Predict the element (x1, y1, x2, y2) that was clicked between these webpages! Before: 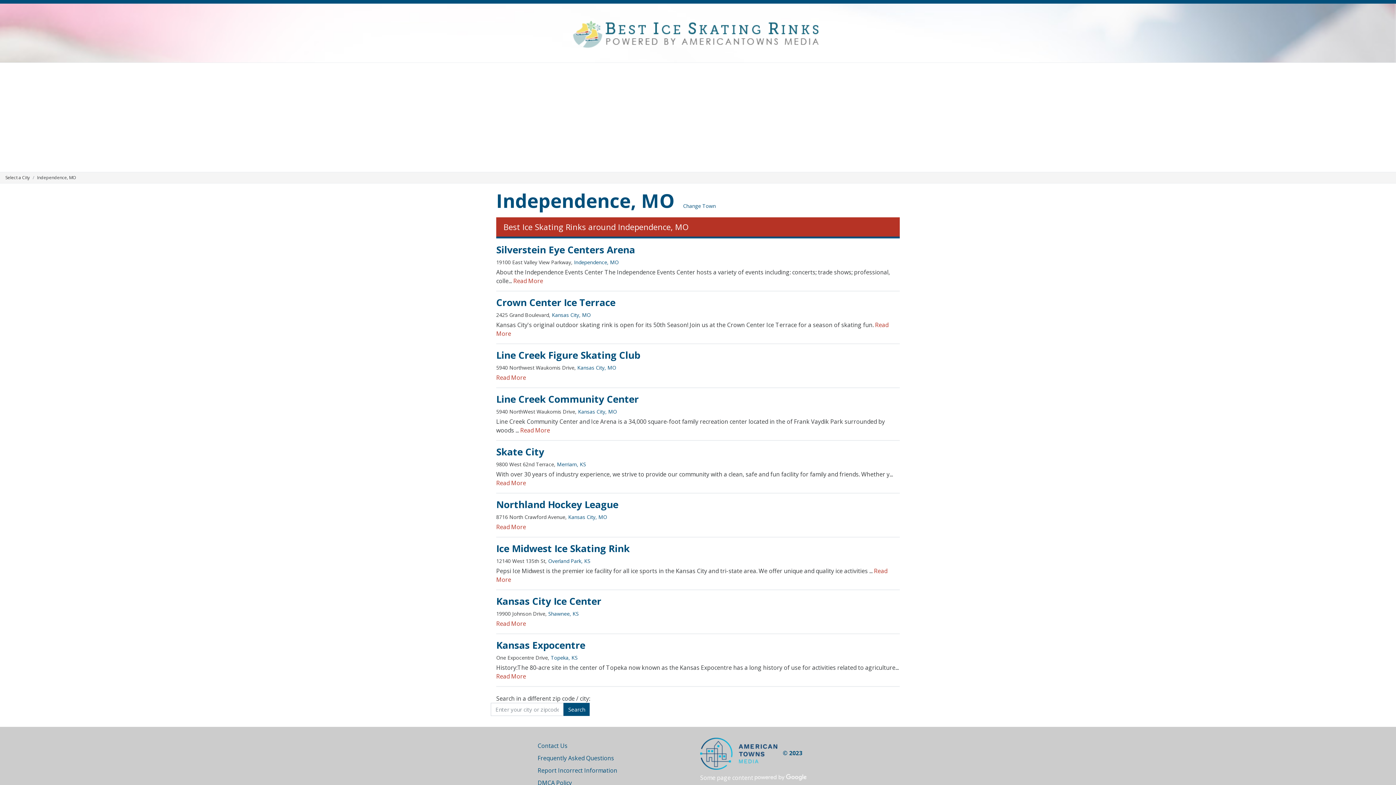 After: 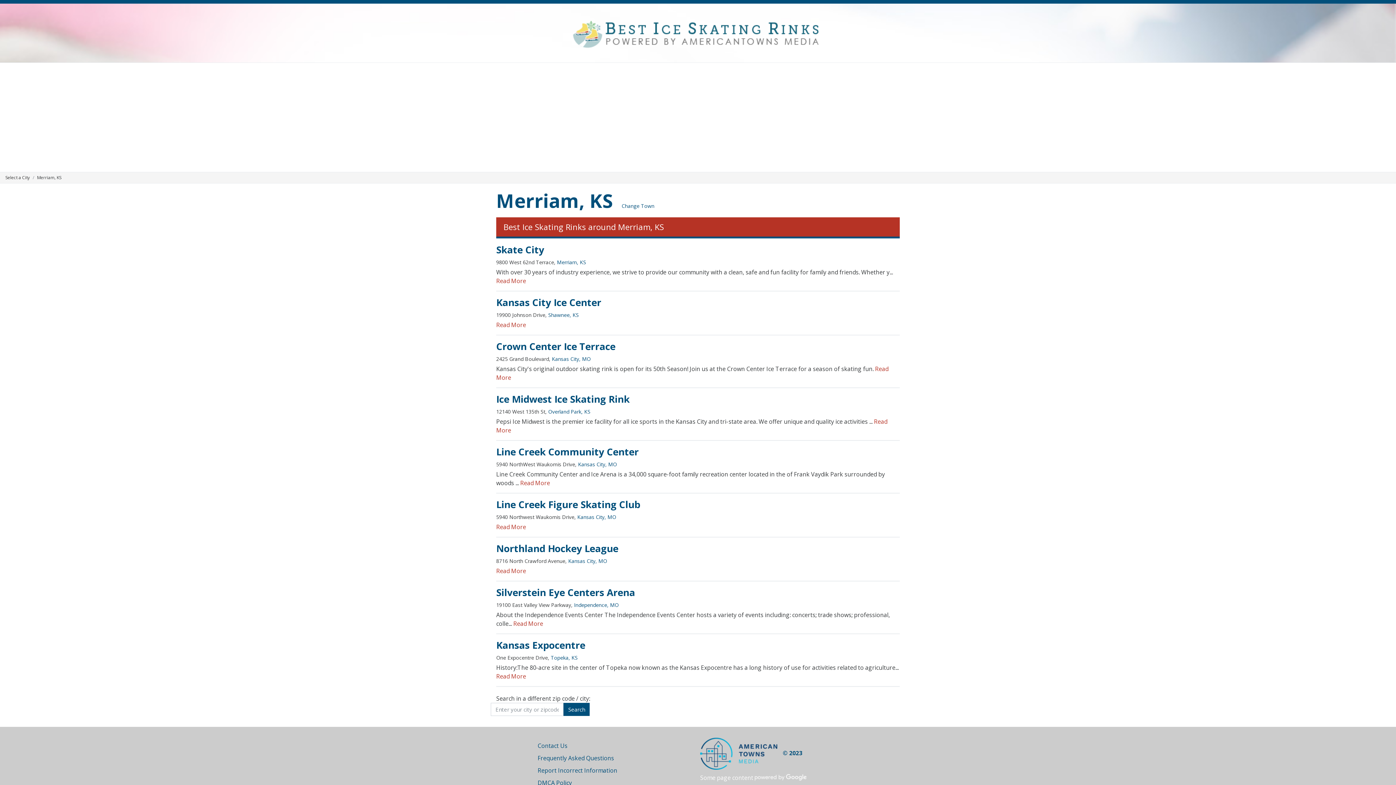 Action: label: Merriam, KS bbox: (557, 460, 586, 467)